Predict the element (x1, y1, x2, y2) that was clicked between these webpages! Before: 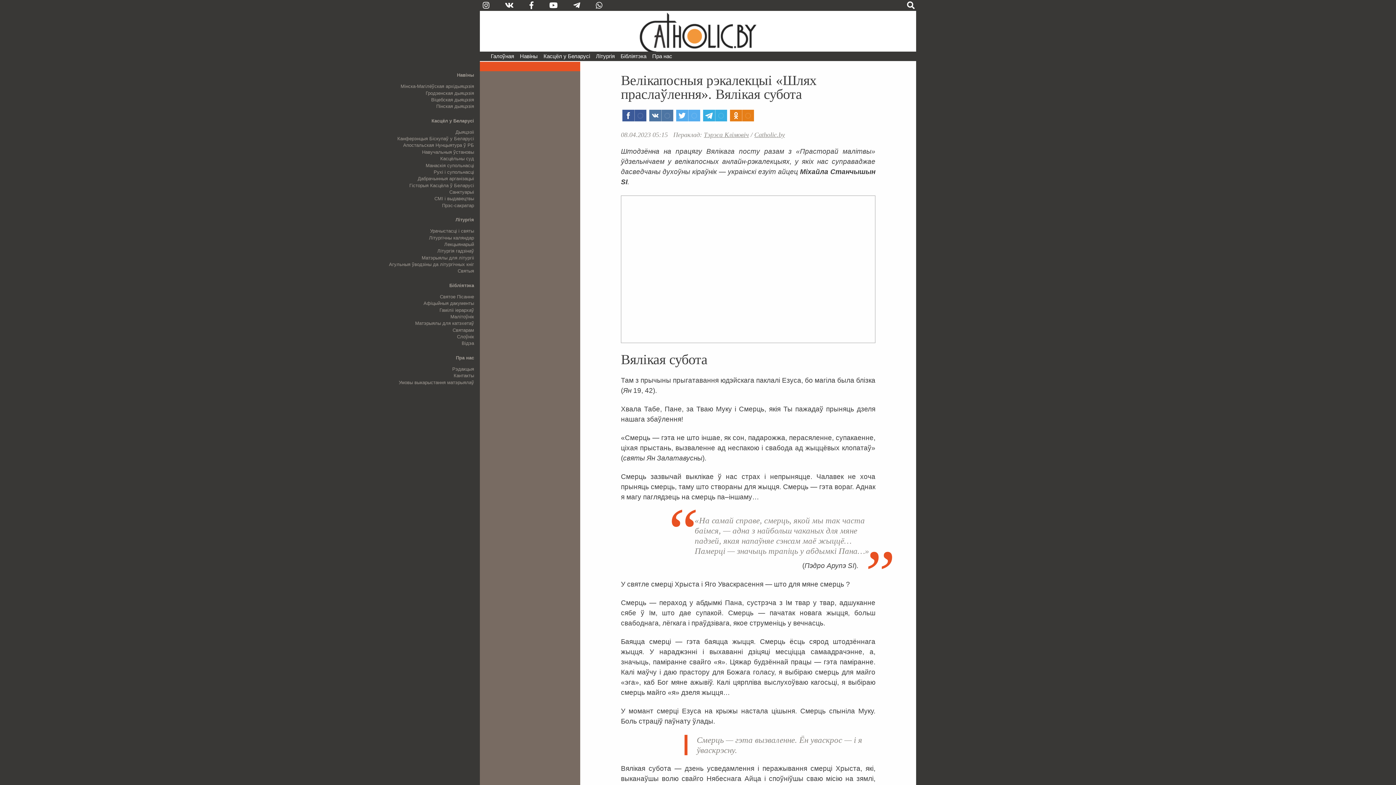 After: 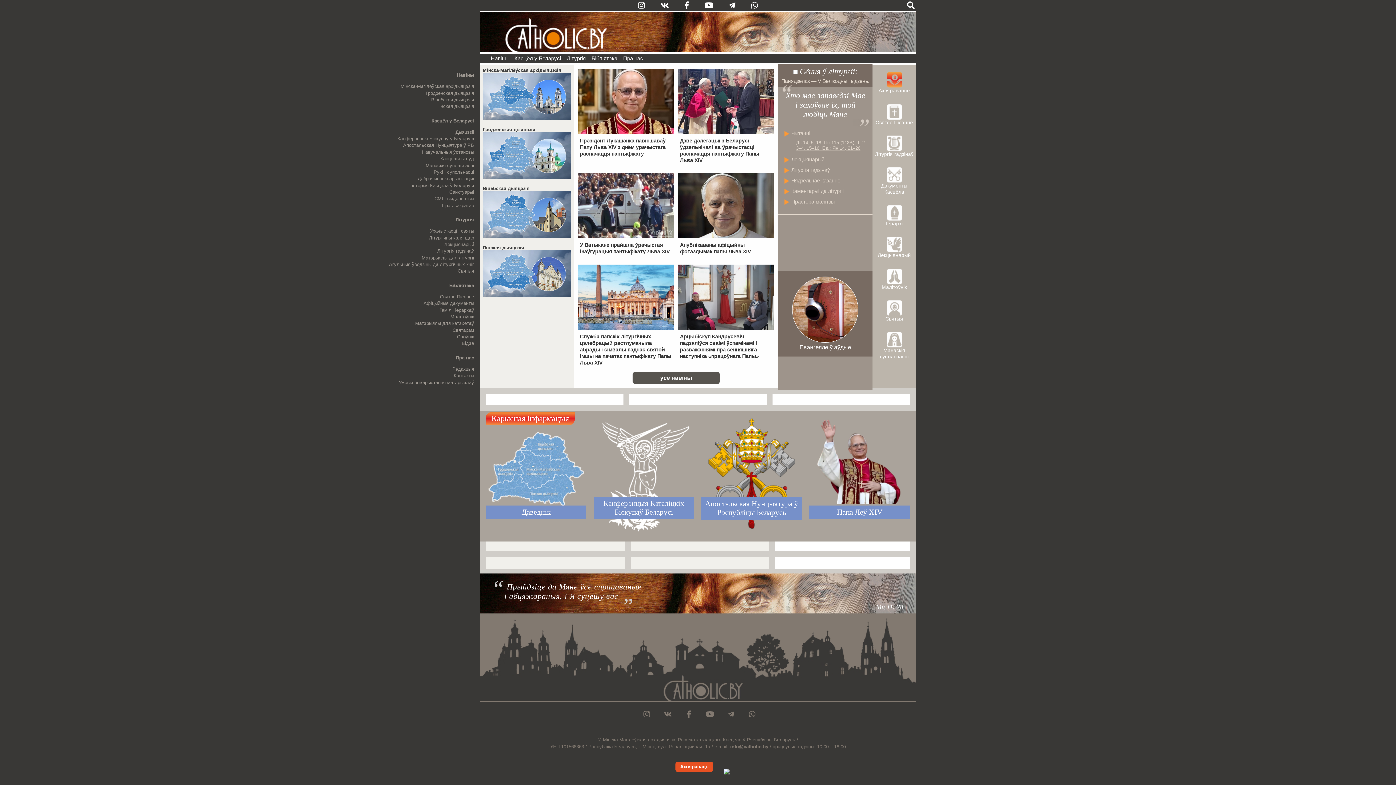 Action: bbox: (490, 51, 514, 60) label: Галоўная